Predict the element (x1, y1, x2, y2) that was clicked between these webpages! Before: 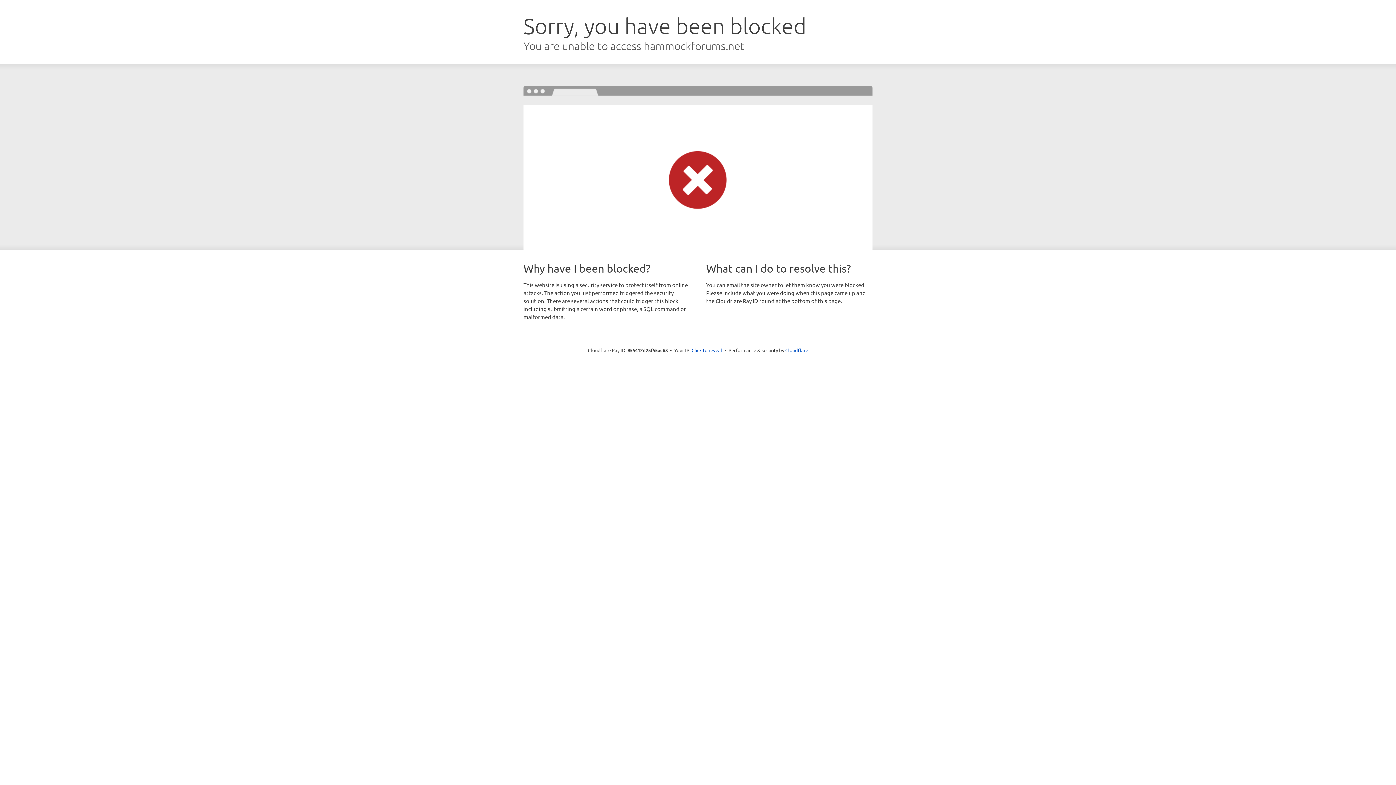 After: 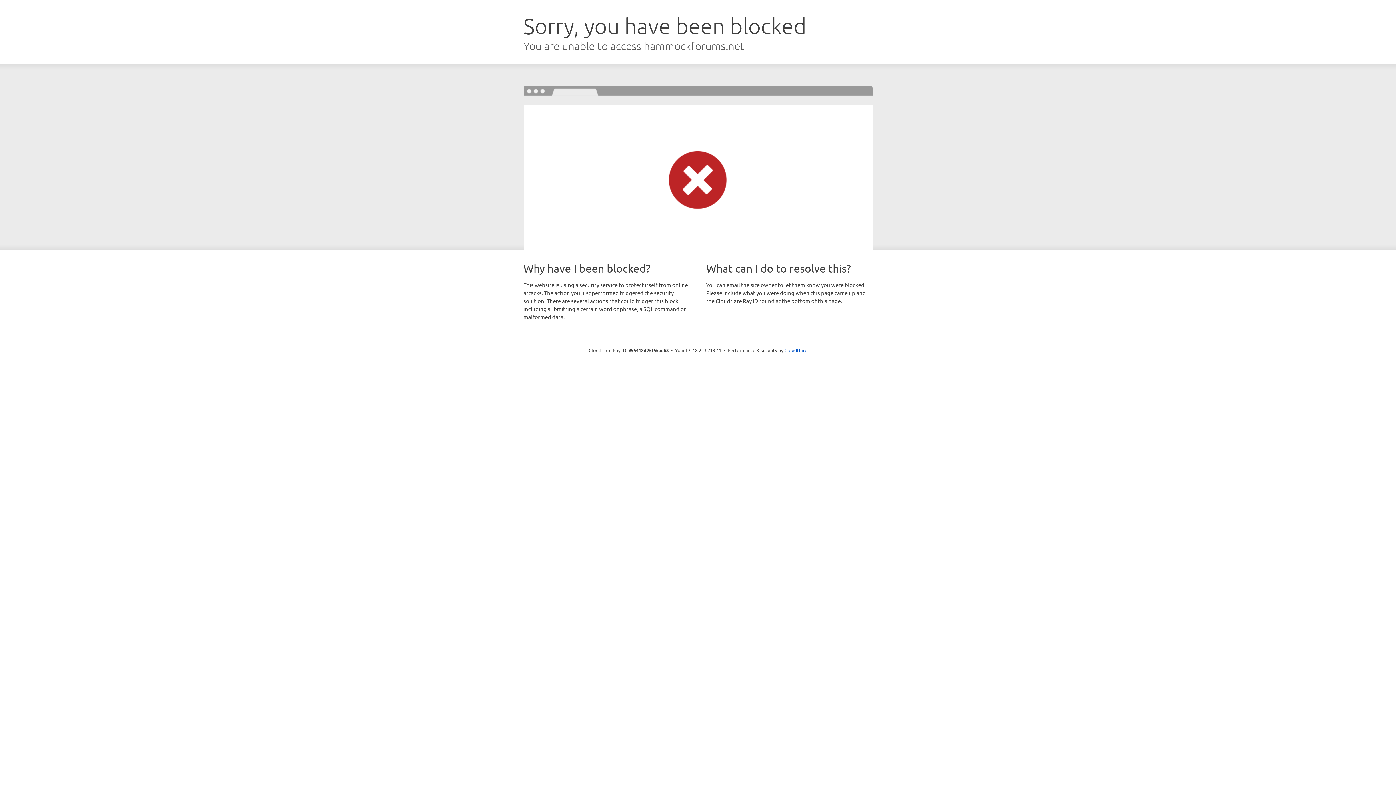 Action: label: Click to reveal bbox: (691, 346, 722, 353)